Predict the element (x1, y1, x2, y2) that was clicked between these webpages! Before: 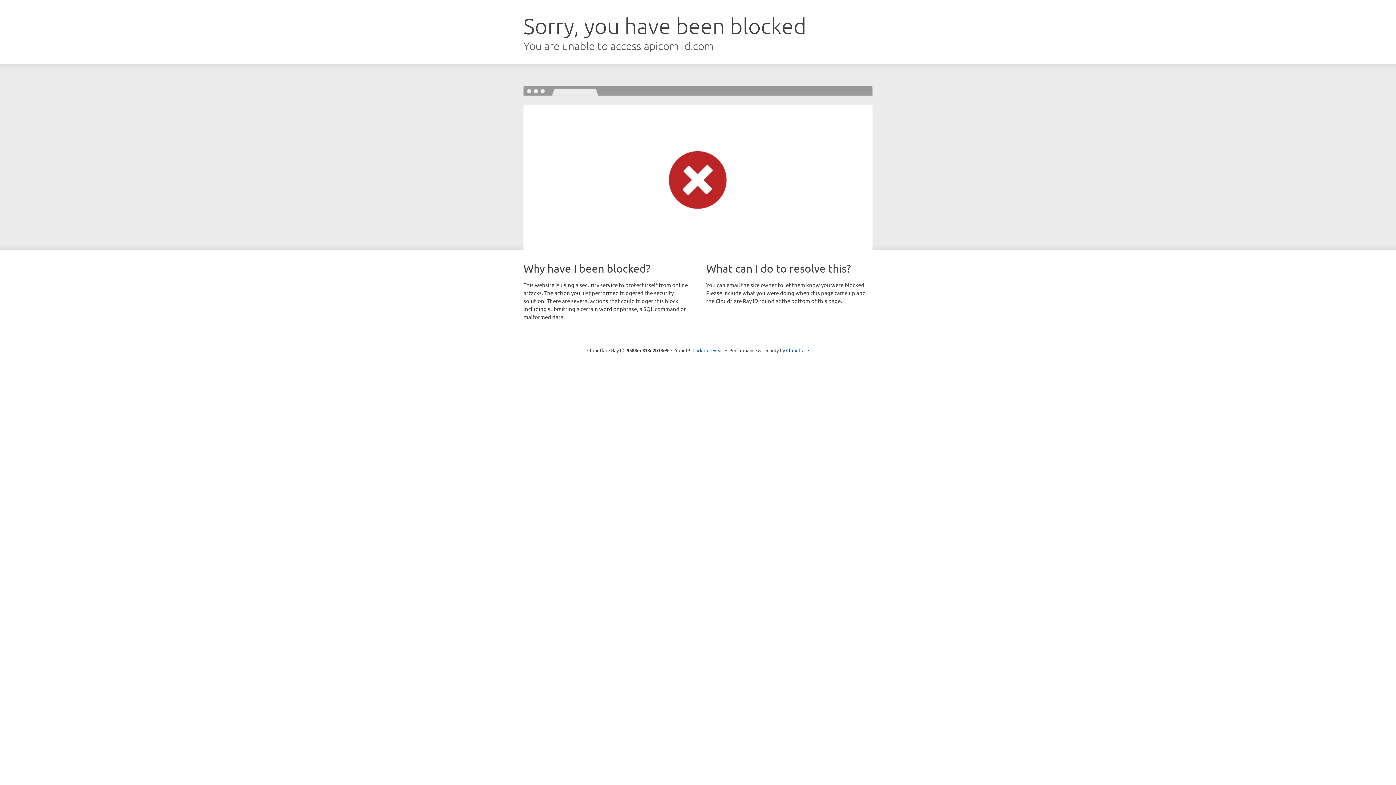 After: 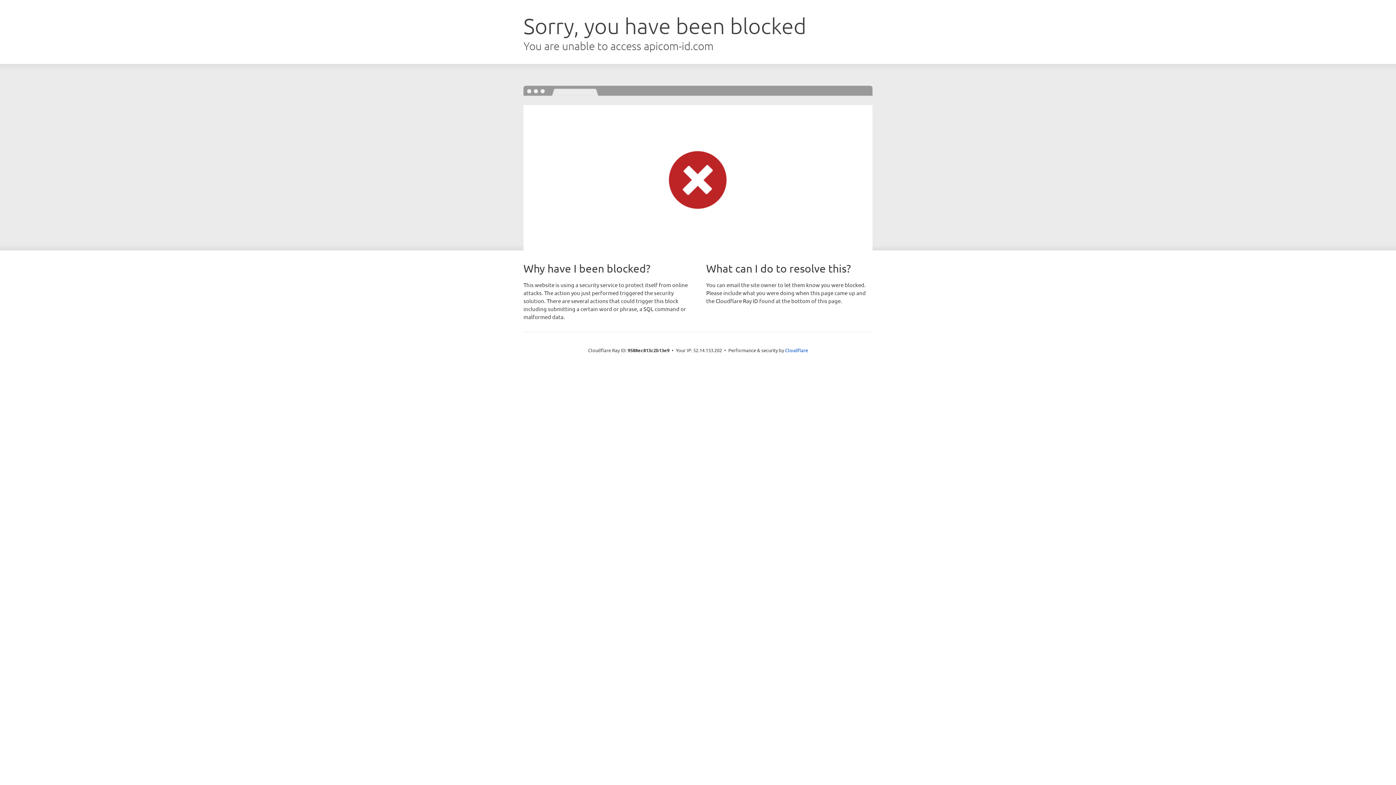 Action: bbox: (692, 346, 723, 353) label: Click to reveal